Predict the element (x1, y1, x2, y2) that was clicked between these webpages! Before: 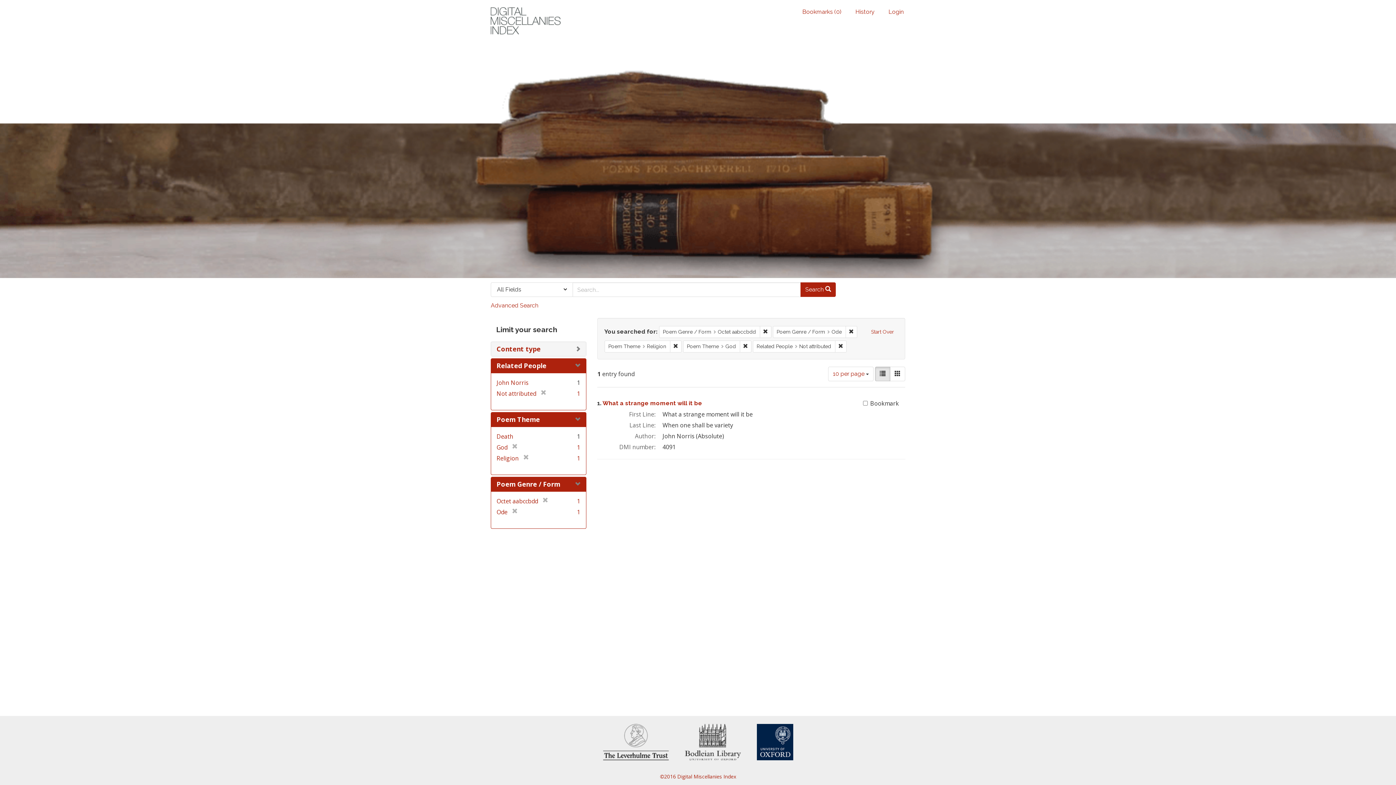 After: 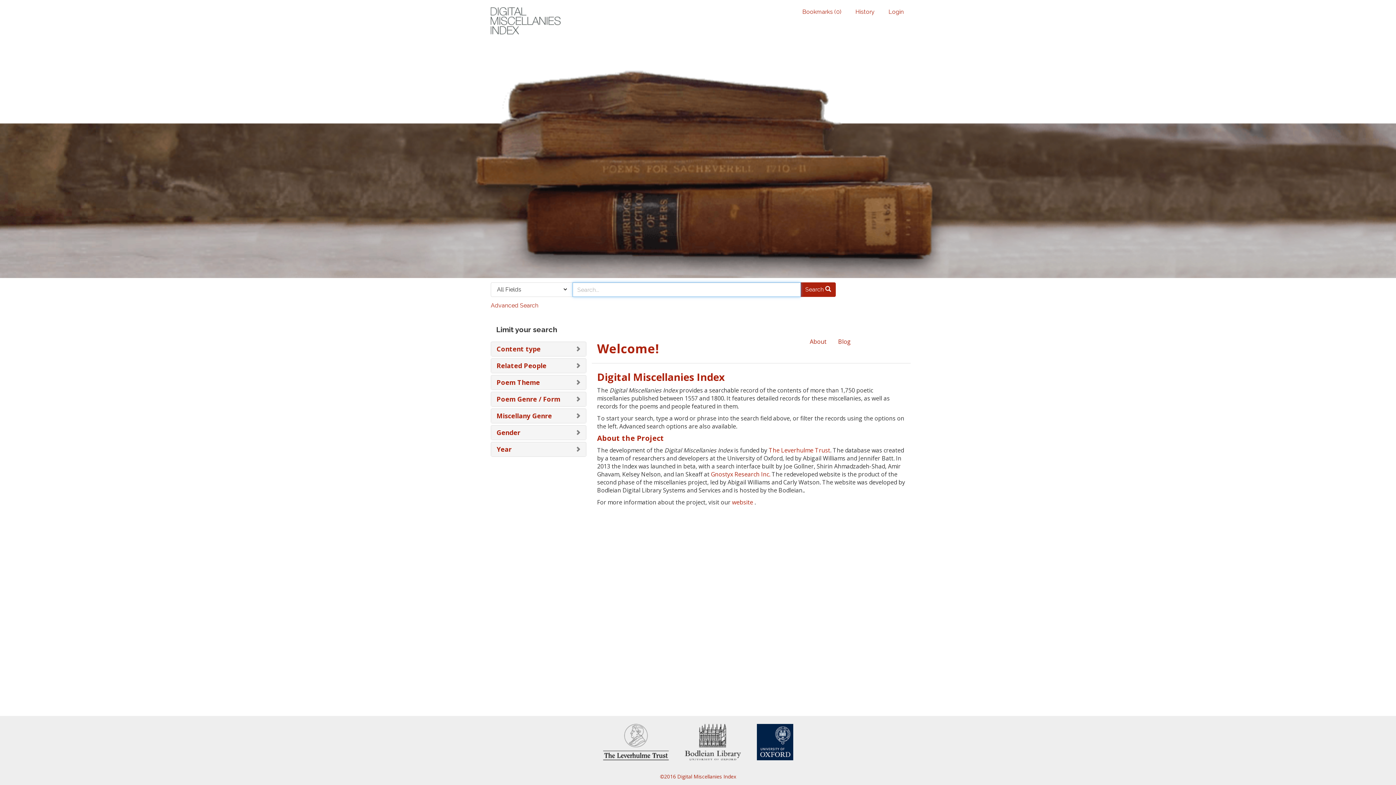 Action: bbox: (485, 7, 563, 34) label: Blacklight